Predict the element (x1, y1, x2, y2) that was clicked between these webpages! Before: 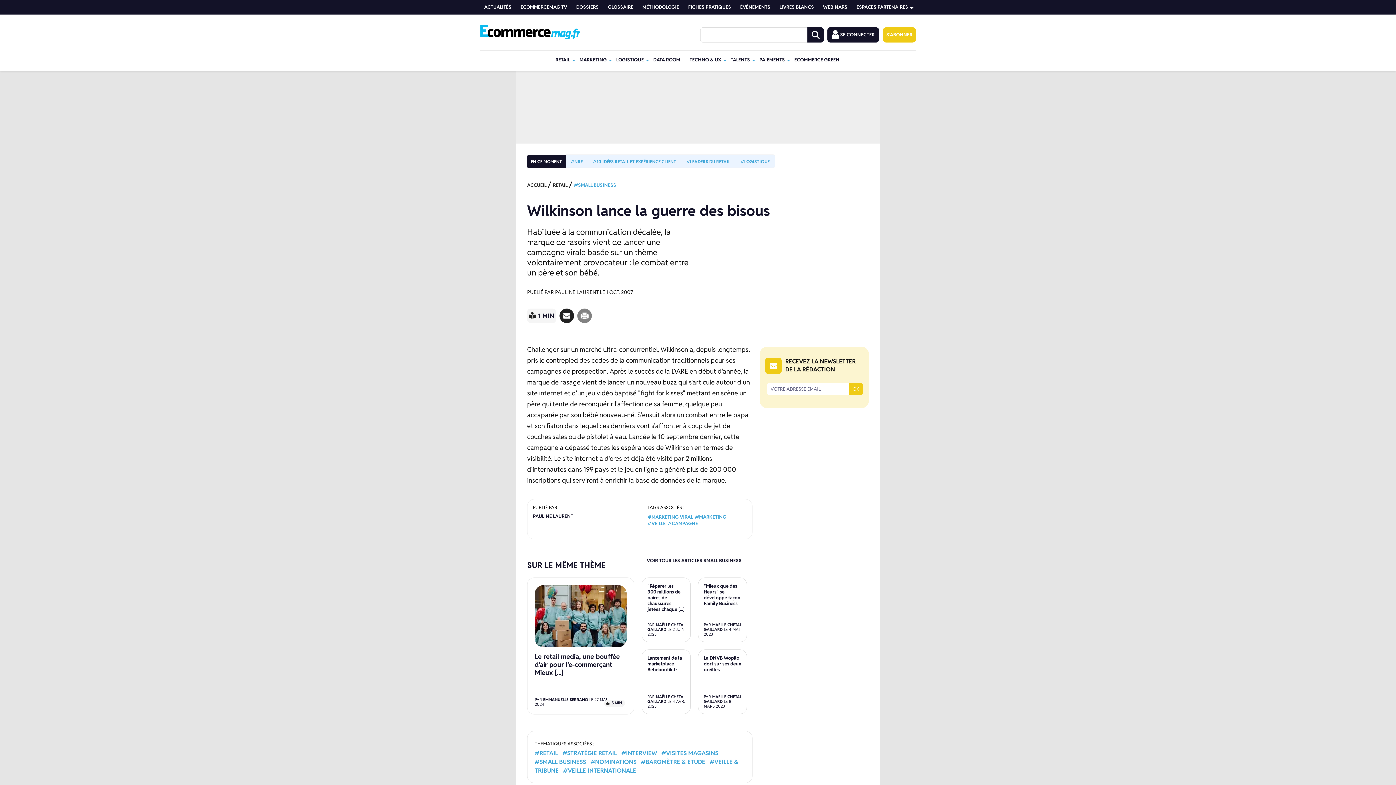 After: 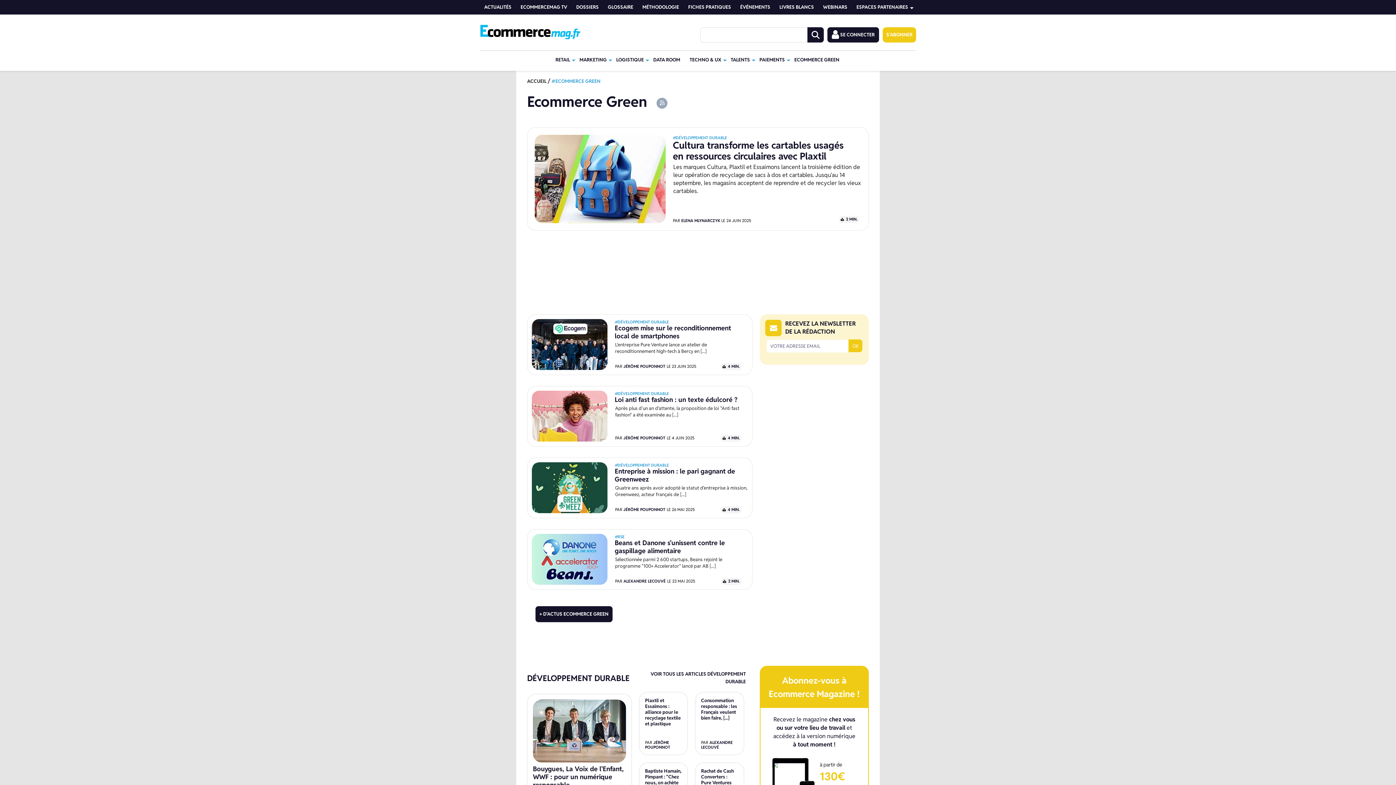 Action: bbox: (794, 50, 839, 69) label: ECOMMERCE GREEN